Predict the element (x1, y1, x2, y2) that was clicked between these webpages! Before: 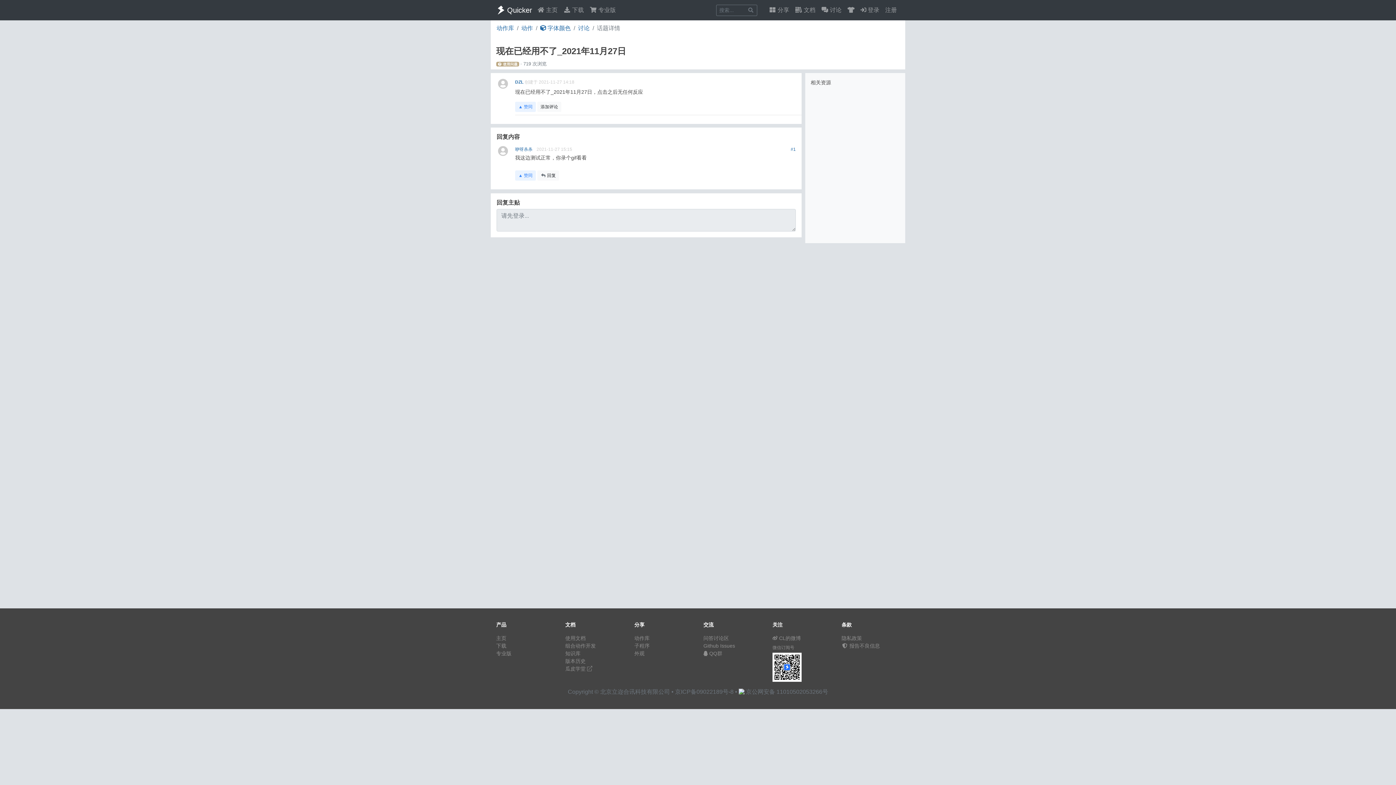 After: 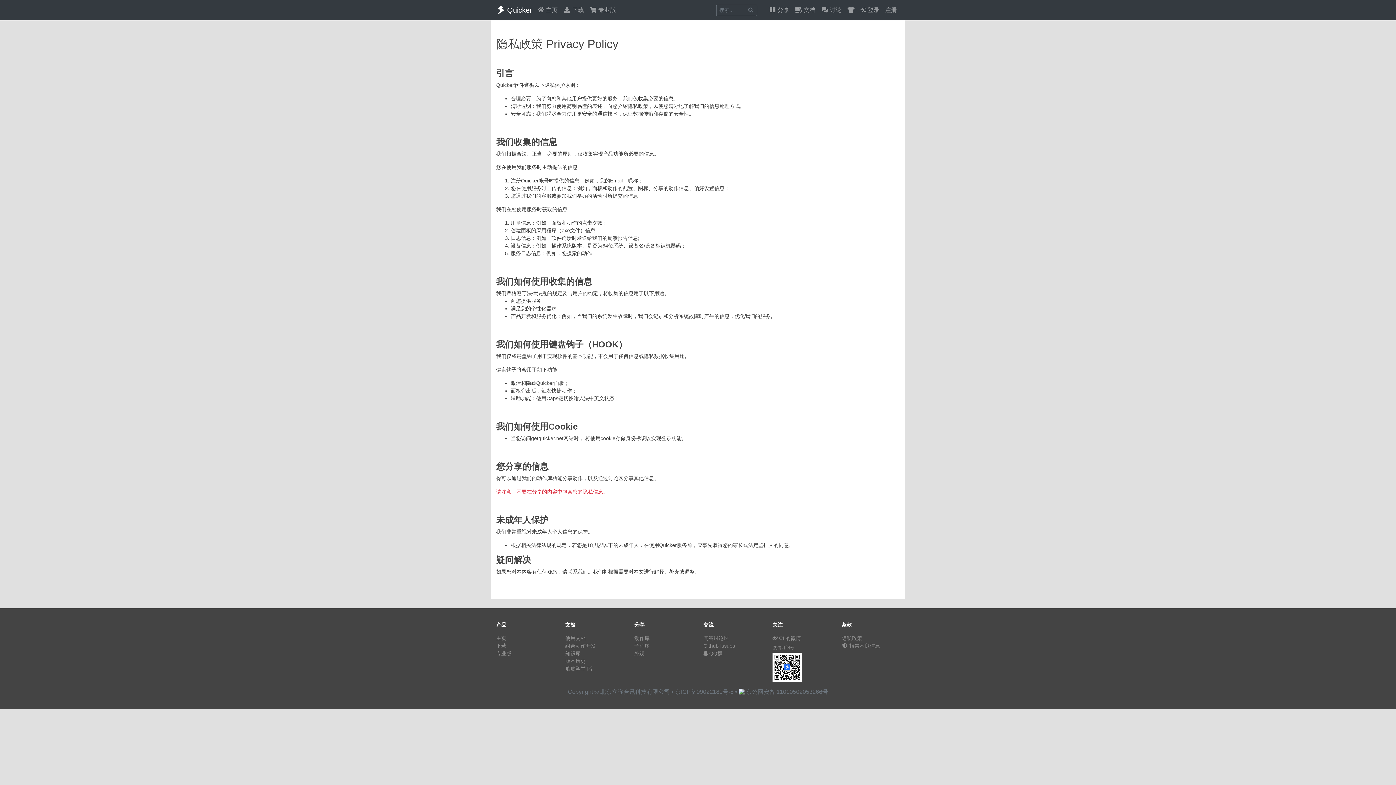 Action: bbox: (841, 635, 862, 641) label: 隐私政策